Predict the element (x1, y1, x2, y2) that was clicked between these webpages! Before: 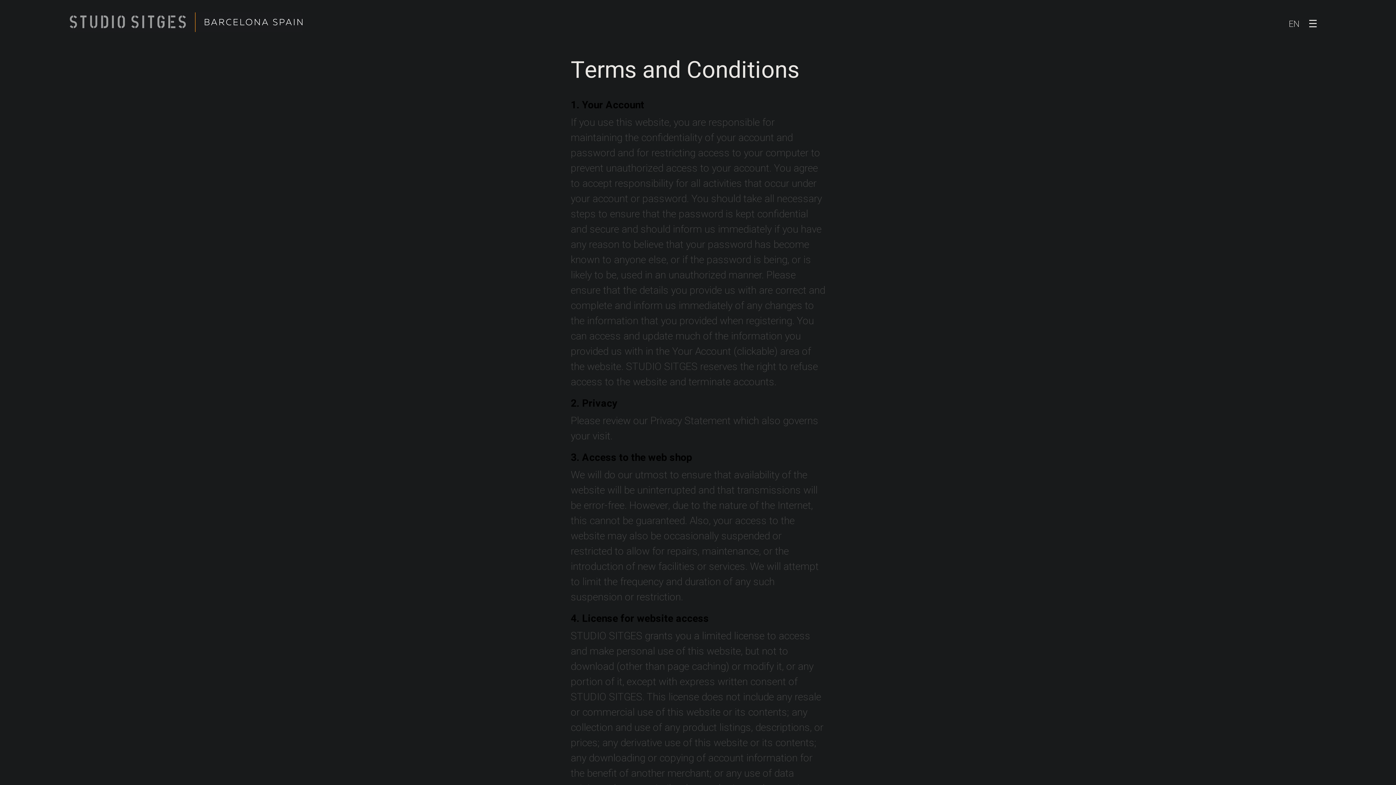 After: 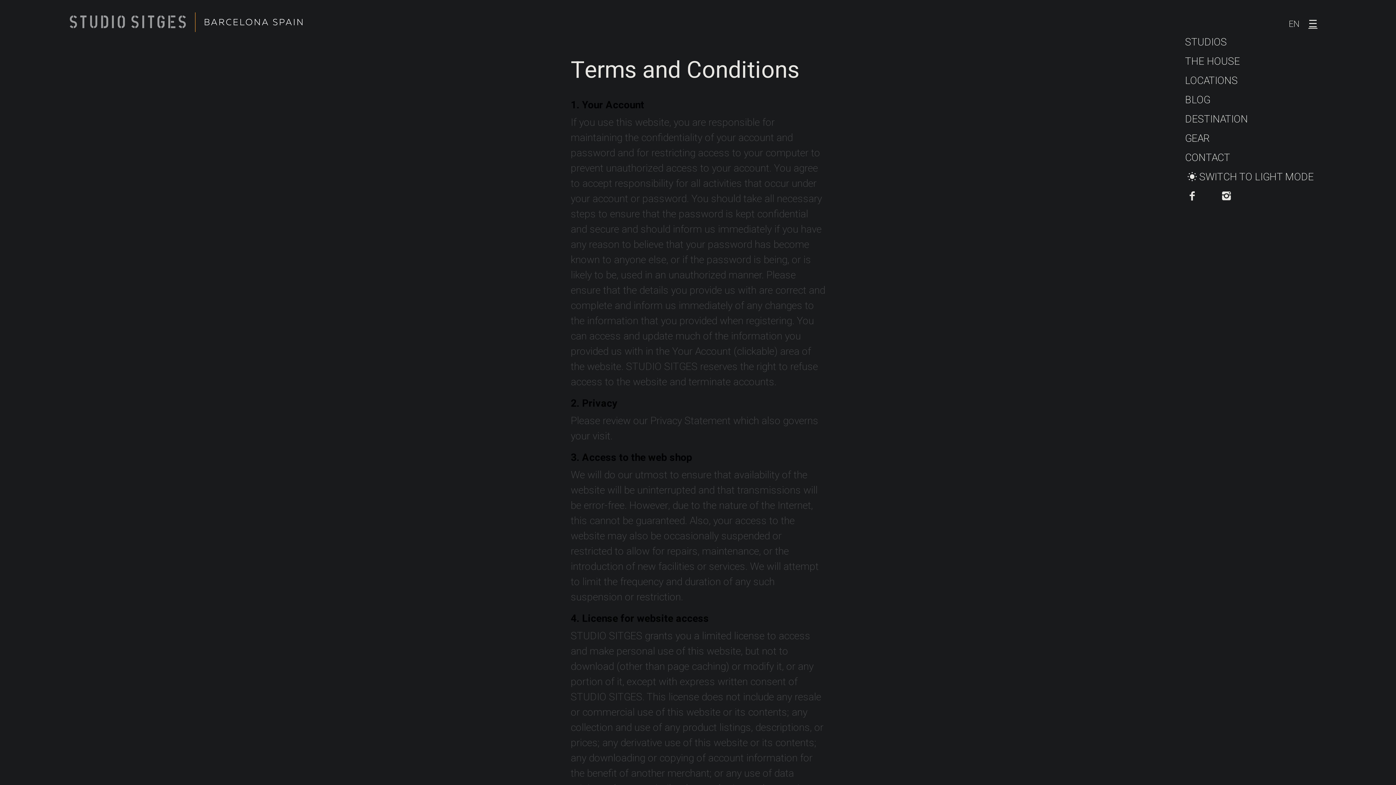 Action: bbox: (1308, 16, 1317, 31) label: ☰